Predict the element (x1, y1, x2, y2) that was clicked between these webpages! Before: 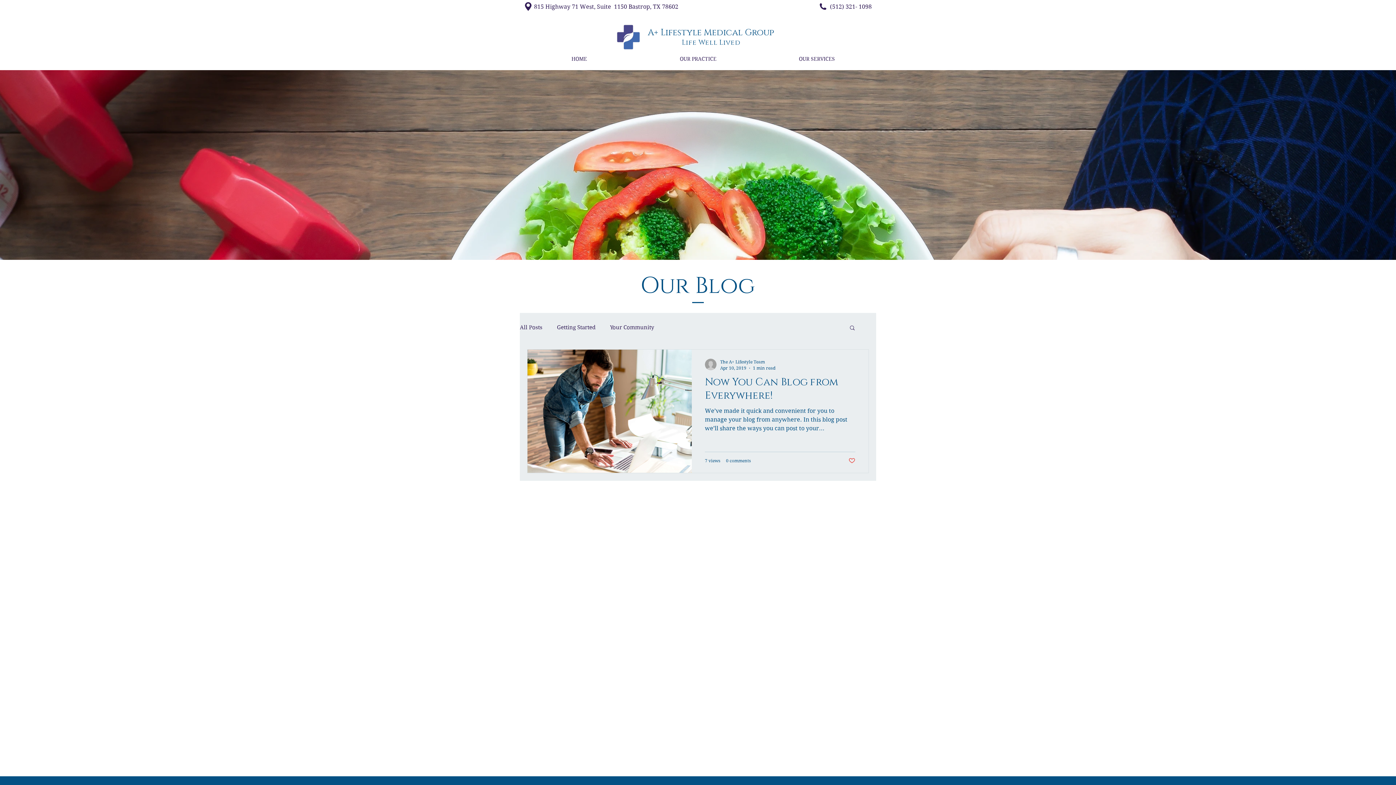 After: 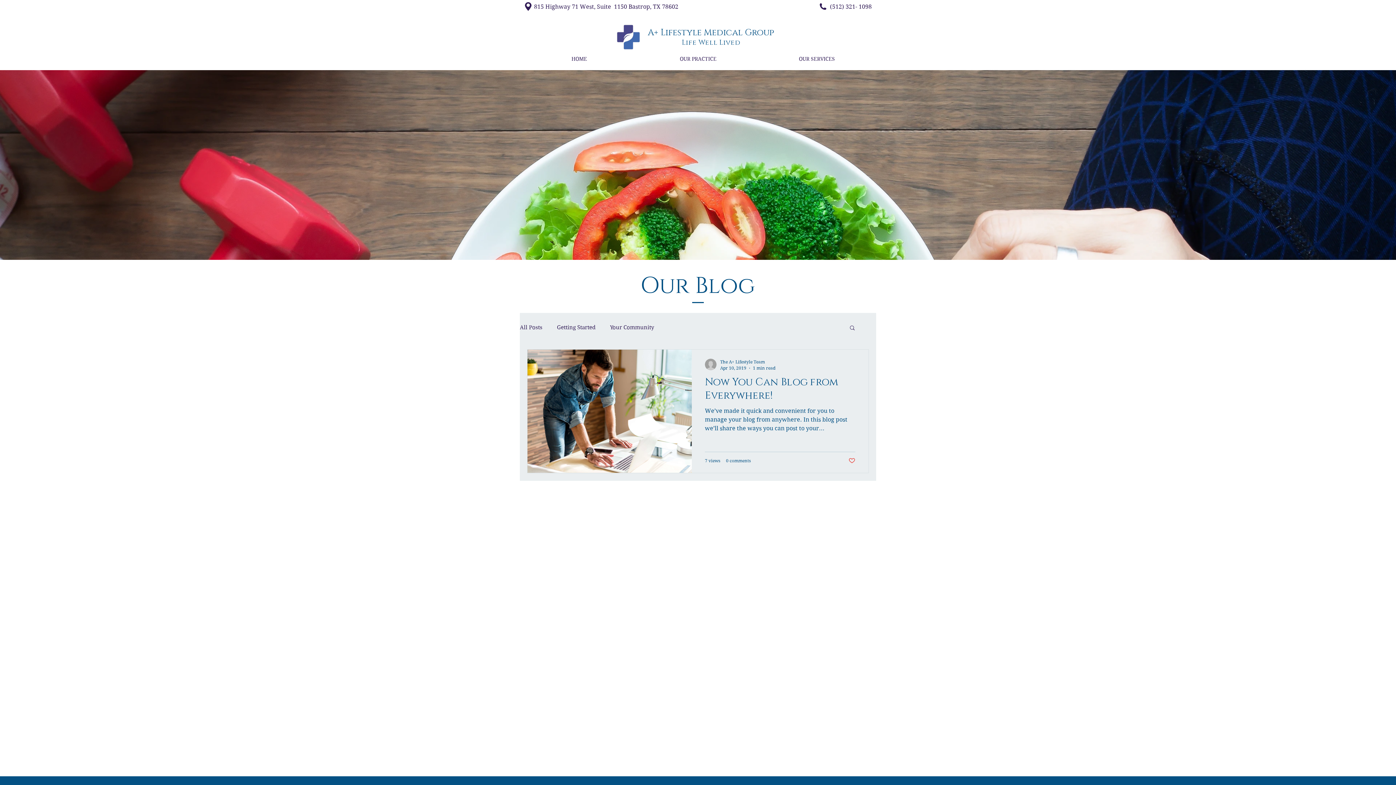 Action: label: Like post bbox: (848, 457, 855, 464)